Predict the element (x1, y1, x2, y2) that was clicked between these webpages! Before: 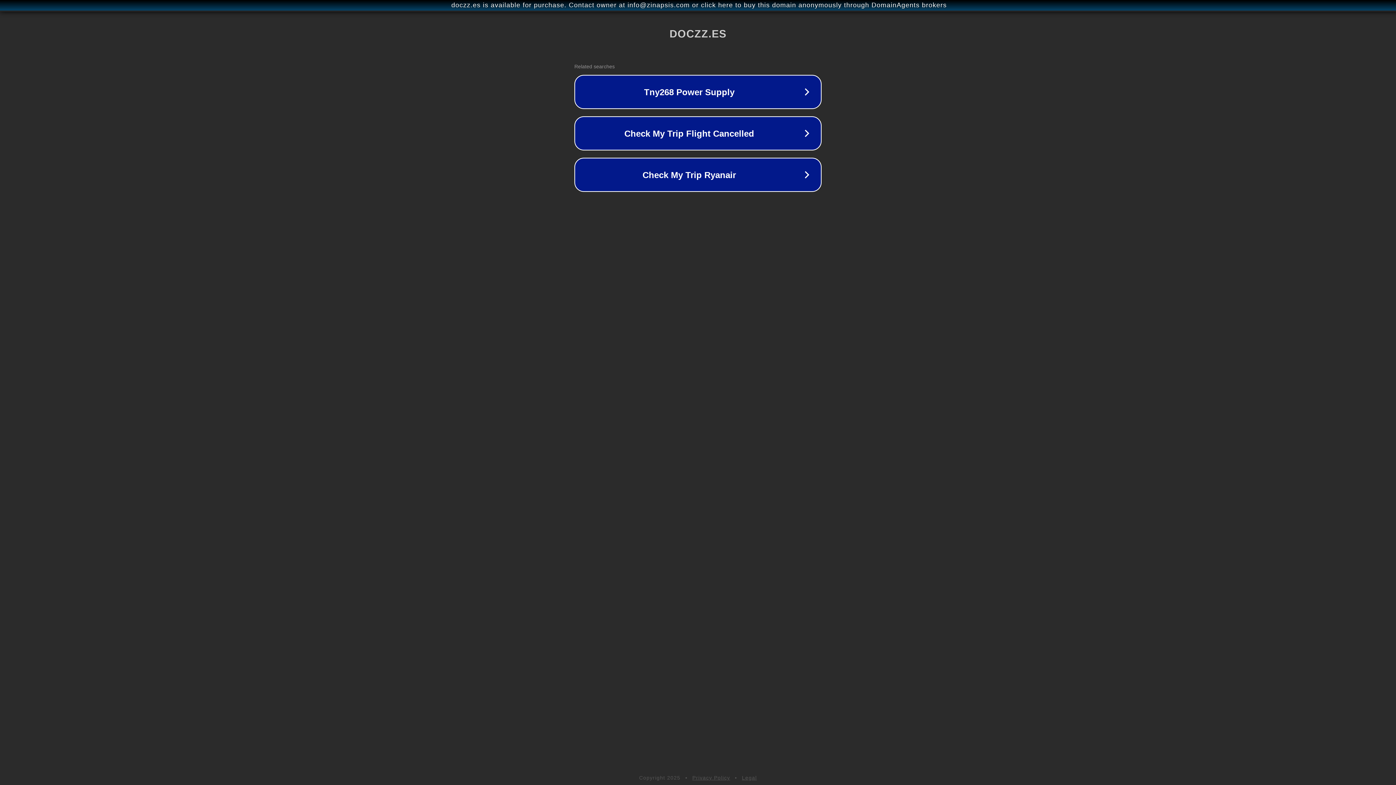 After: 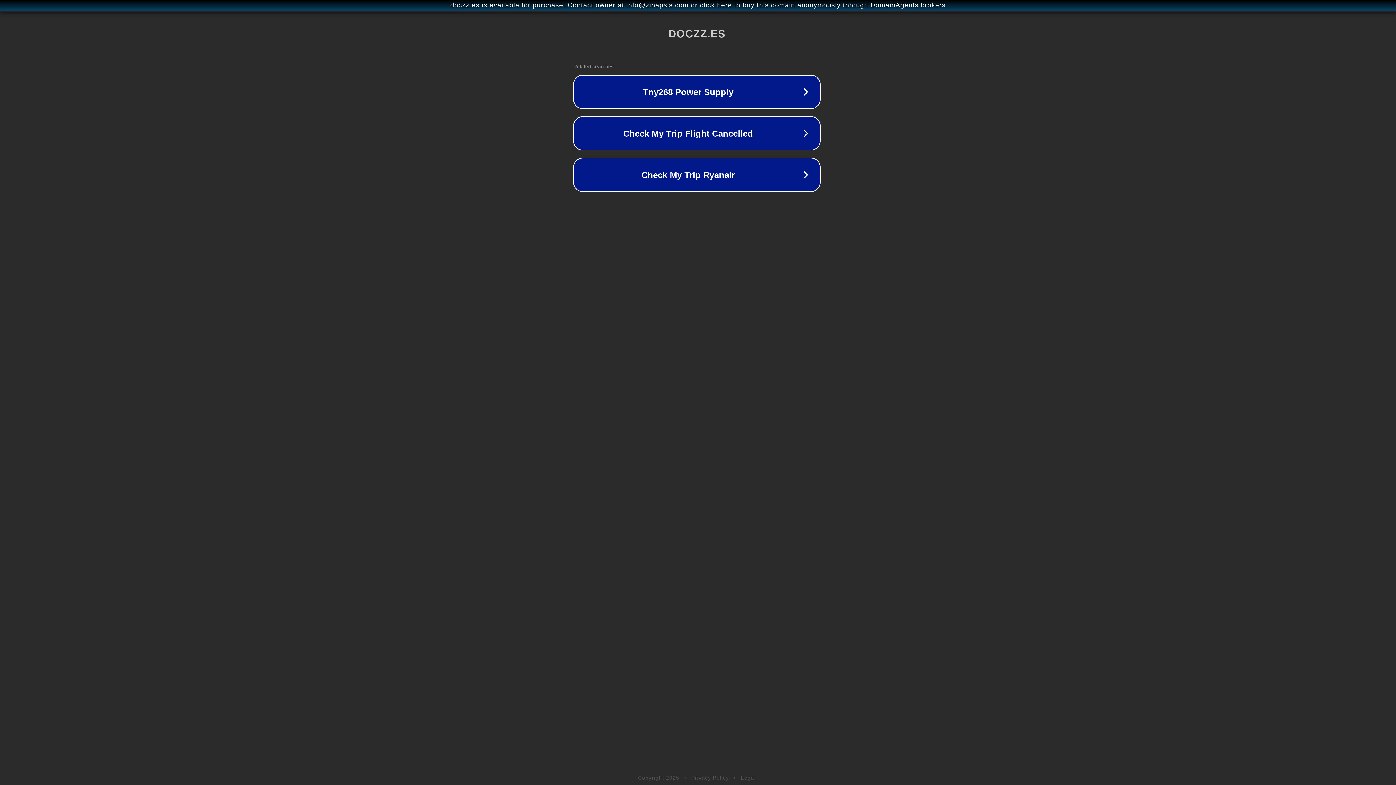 Action: label: doczz.es is available for purchase. Contact owner at info@zinapsis.com or click here to buy this domain anonymously through DomainAgents brokers bbox: (1, 1, 1397, 9)